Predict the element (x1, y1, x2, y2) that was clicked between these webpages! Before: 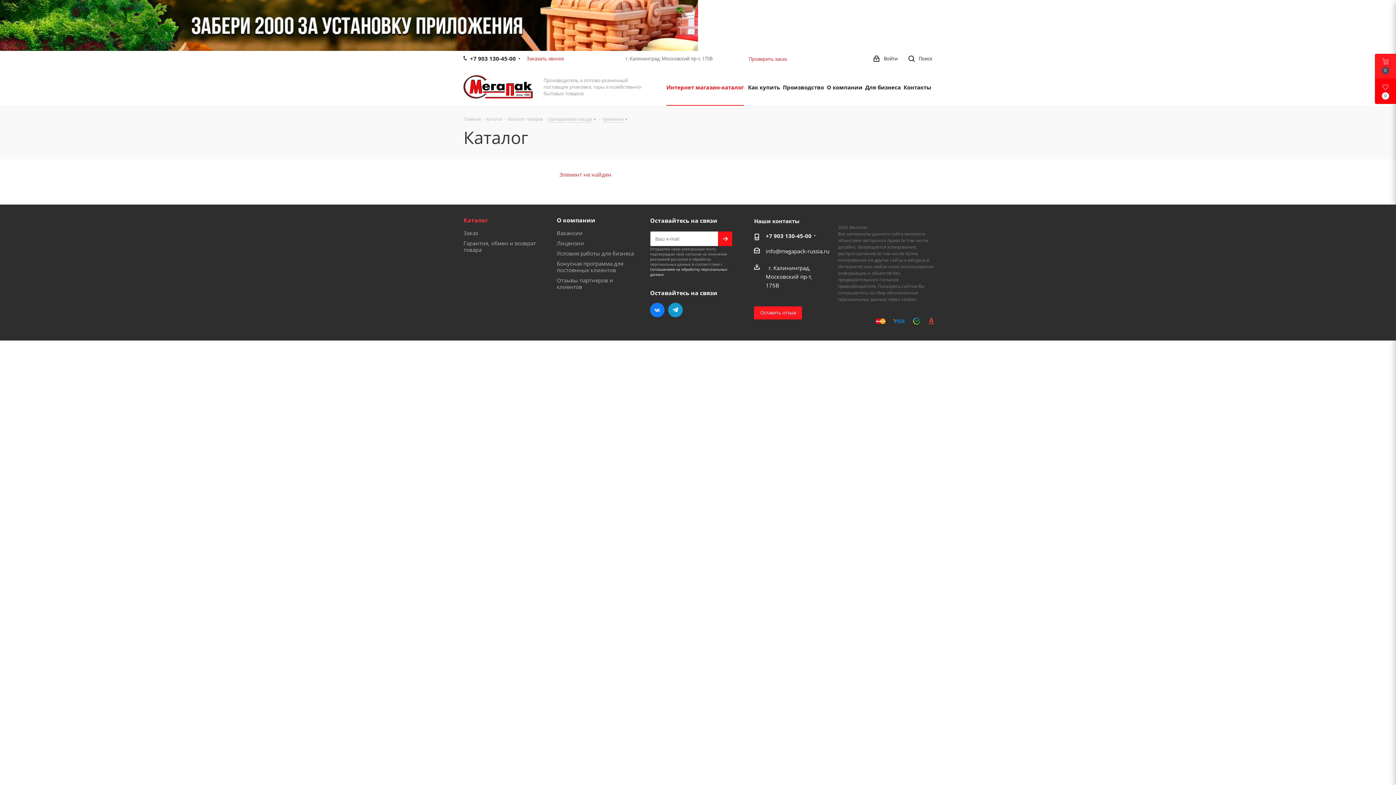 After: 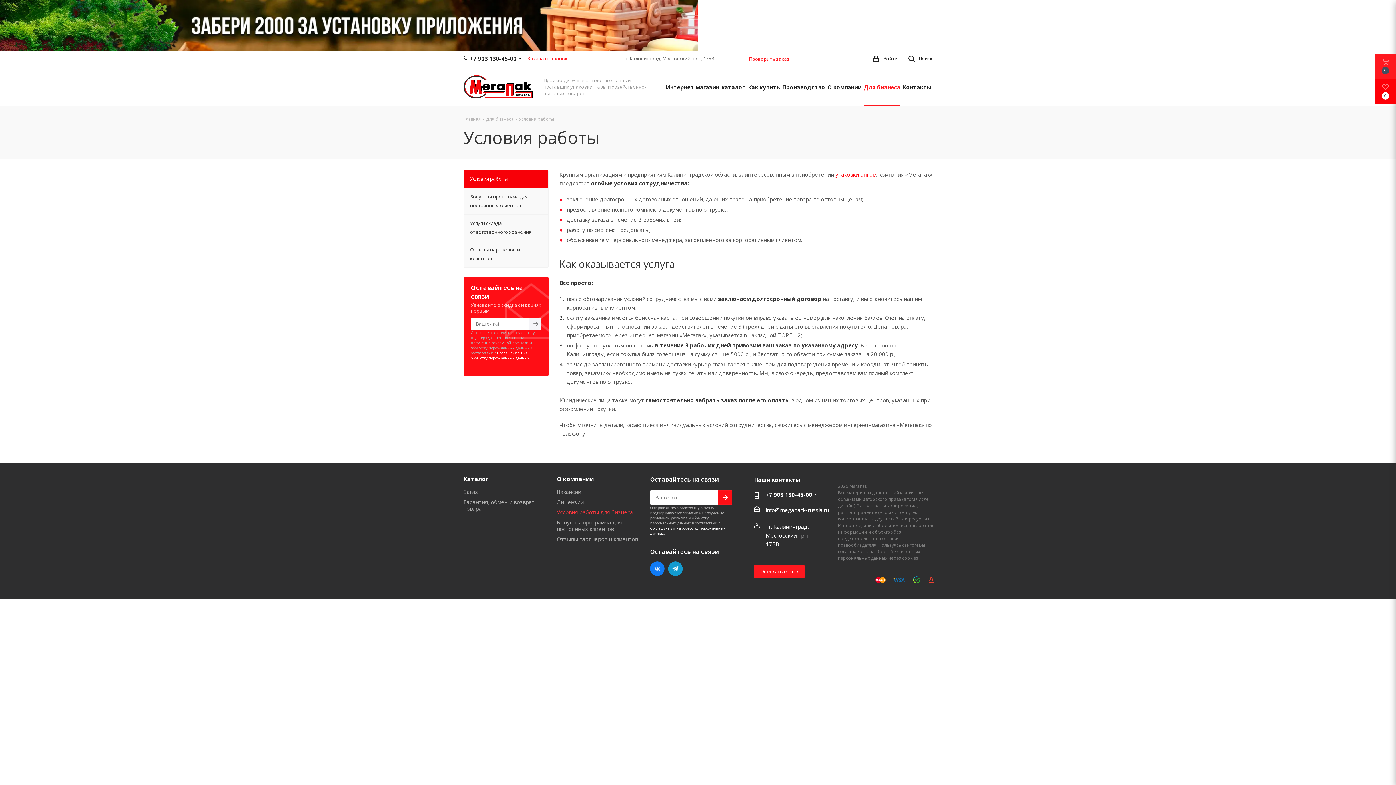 Action: bbox: (556, 249, 634, 257) label: Условия работы для бизнеса